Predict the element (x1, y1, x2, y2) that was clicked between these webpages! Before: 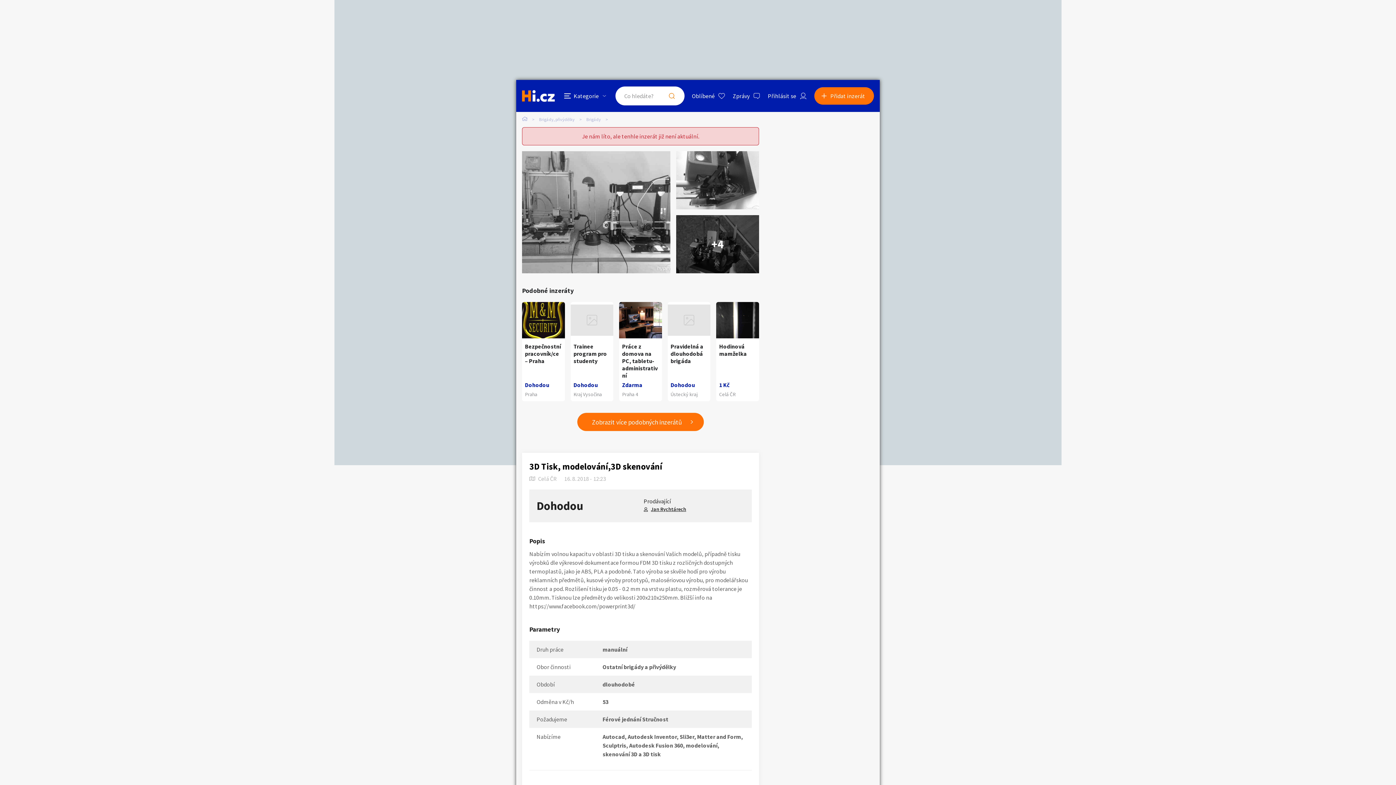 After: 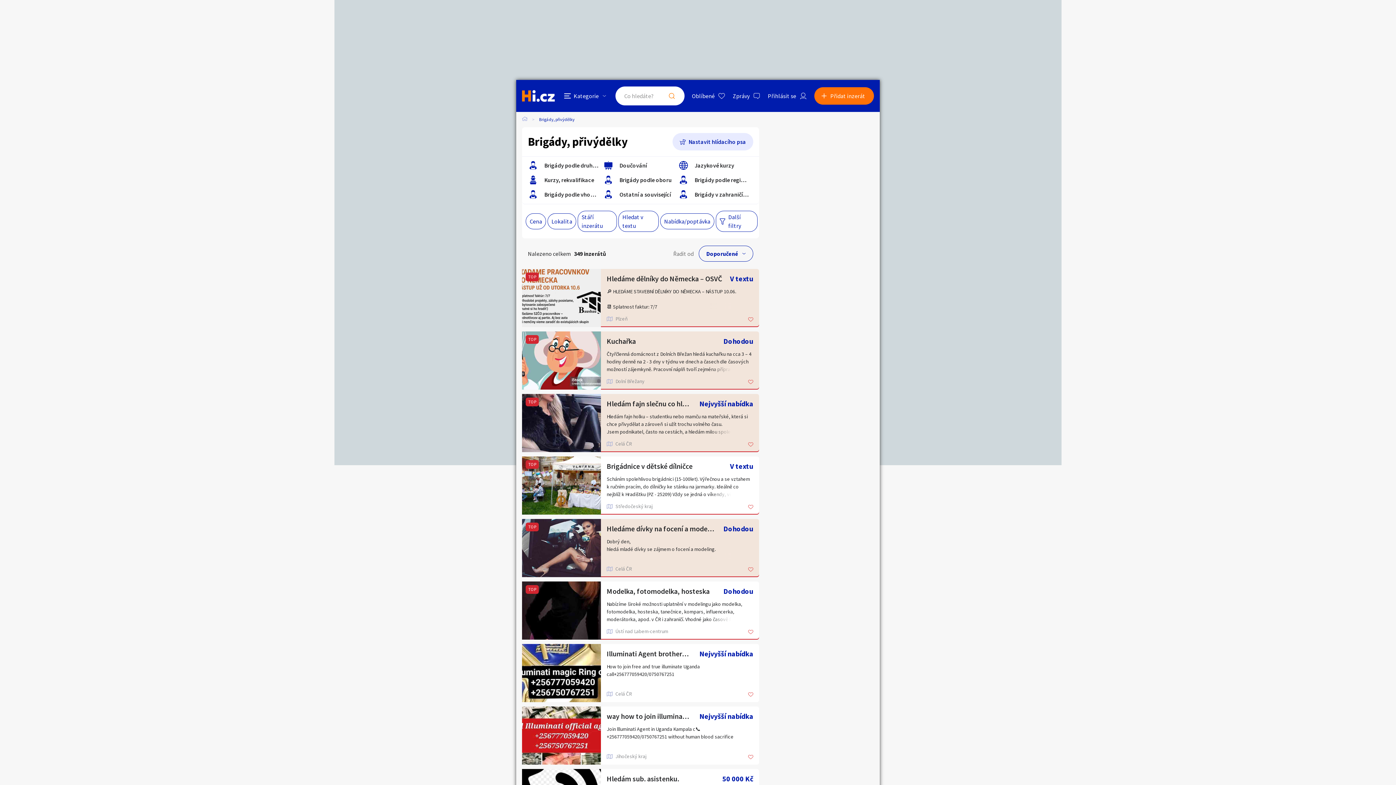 Action: bbox: (539, 116, 586, 122) label: Brigády, přivýdělky